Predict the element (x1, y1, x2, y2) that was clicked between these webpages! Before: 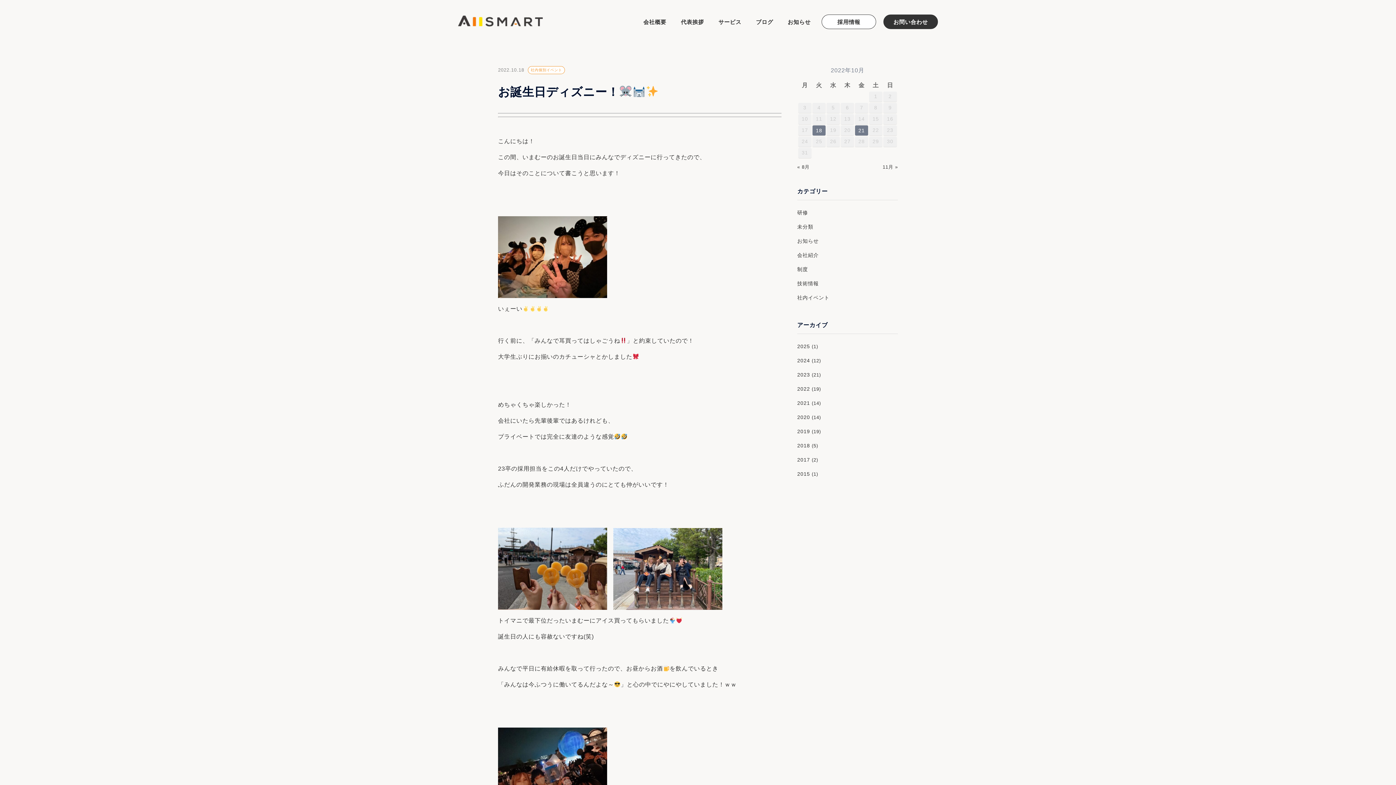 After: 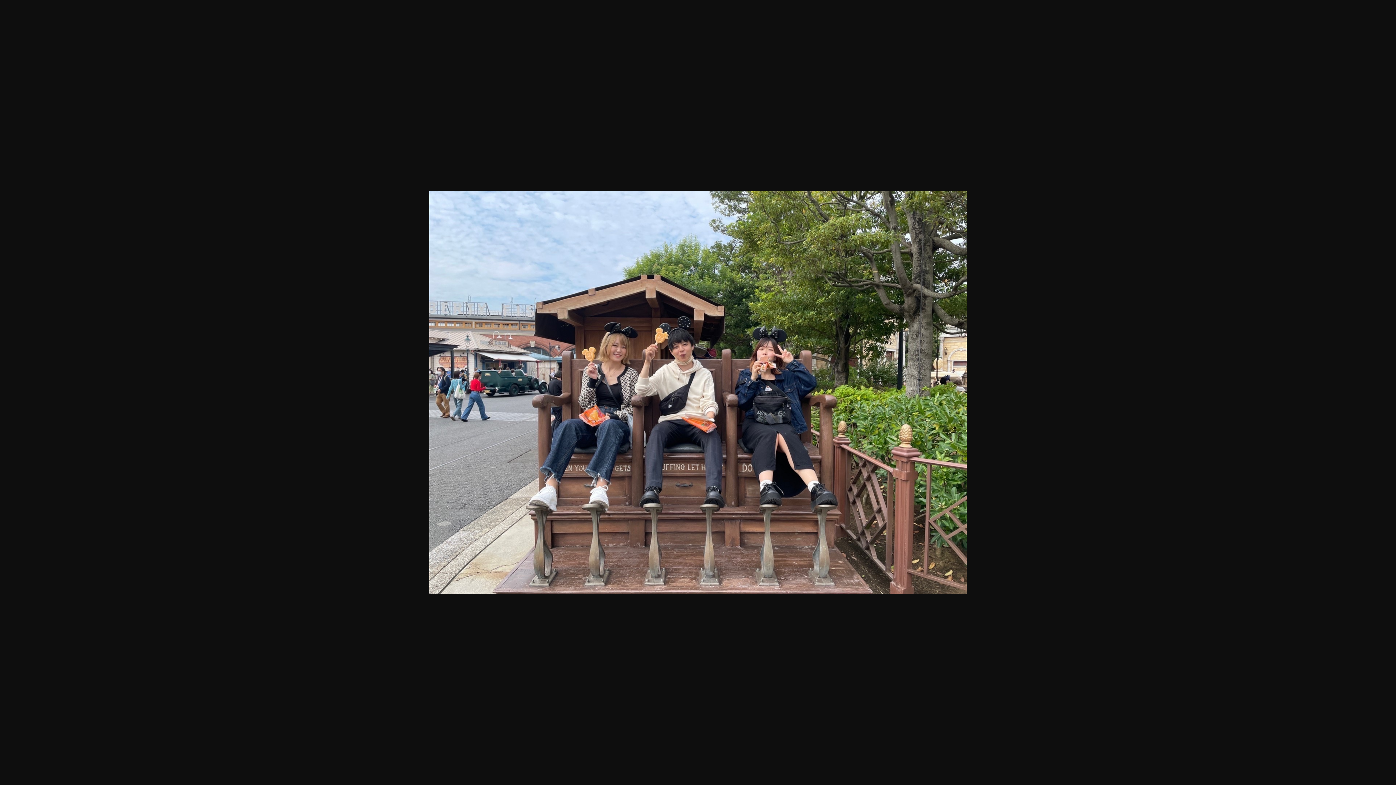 Action: bbox: (613, 601, 722, 608)